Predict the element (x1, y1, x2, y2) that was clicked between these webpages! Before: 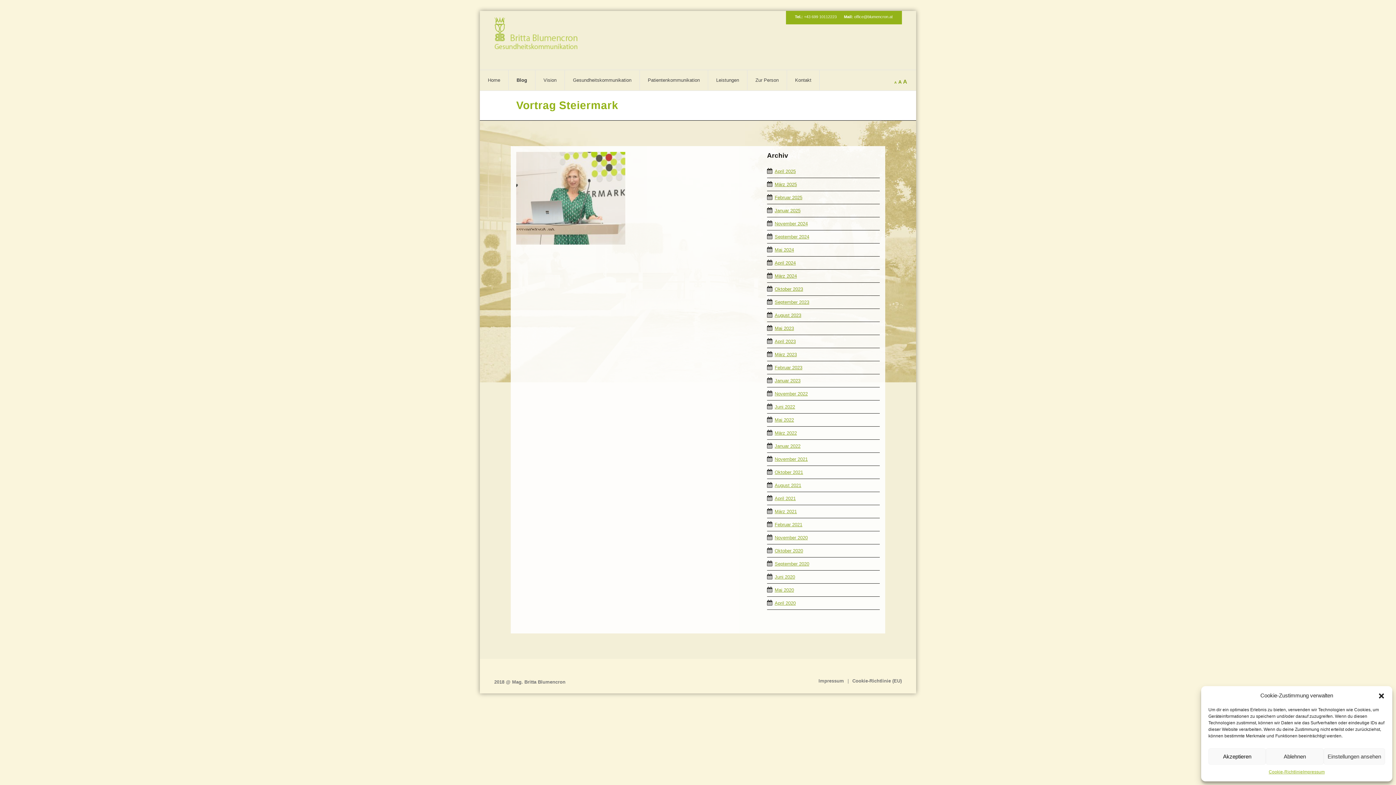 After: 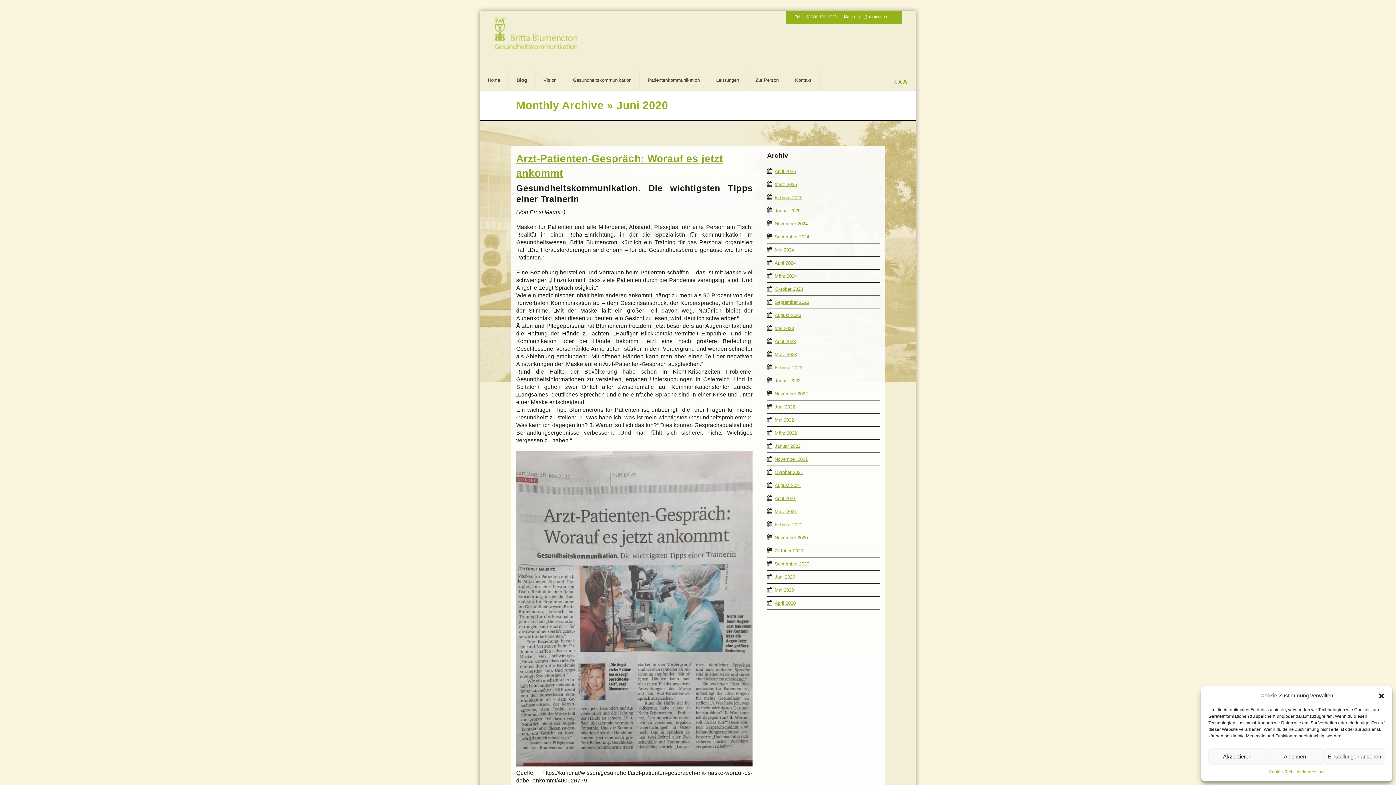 Action: bbox: (774, 574, 795, 580) label: Juni 2020